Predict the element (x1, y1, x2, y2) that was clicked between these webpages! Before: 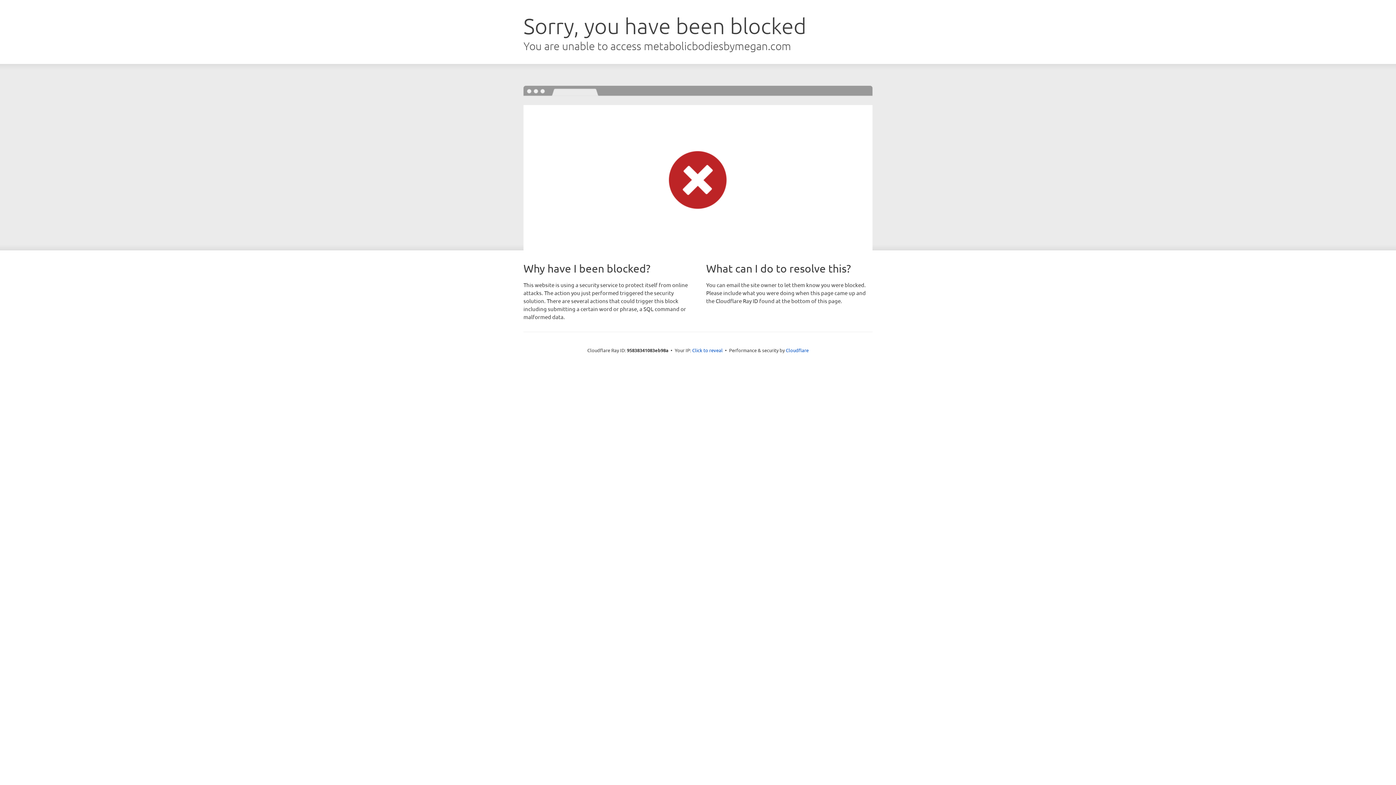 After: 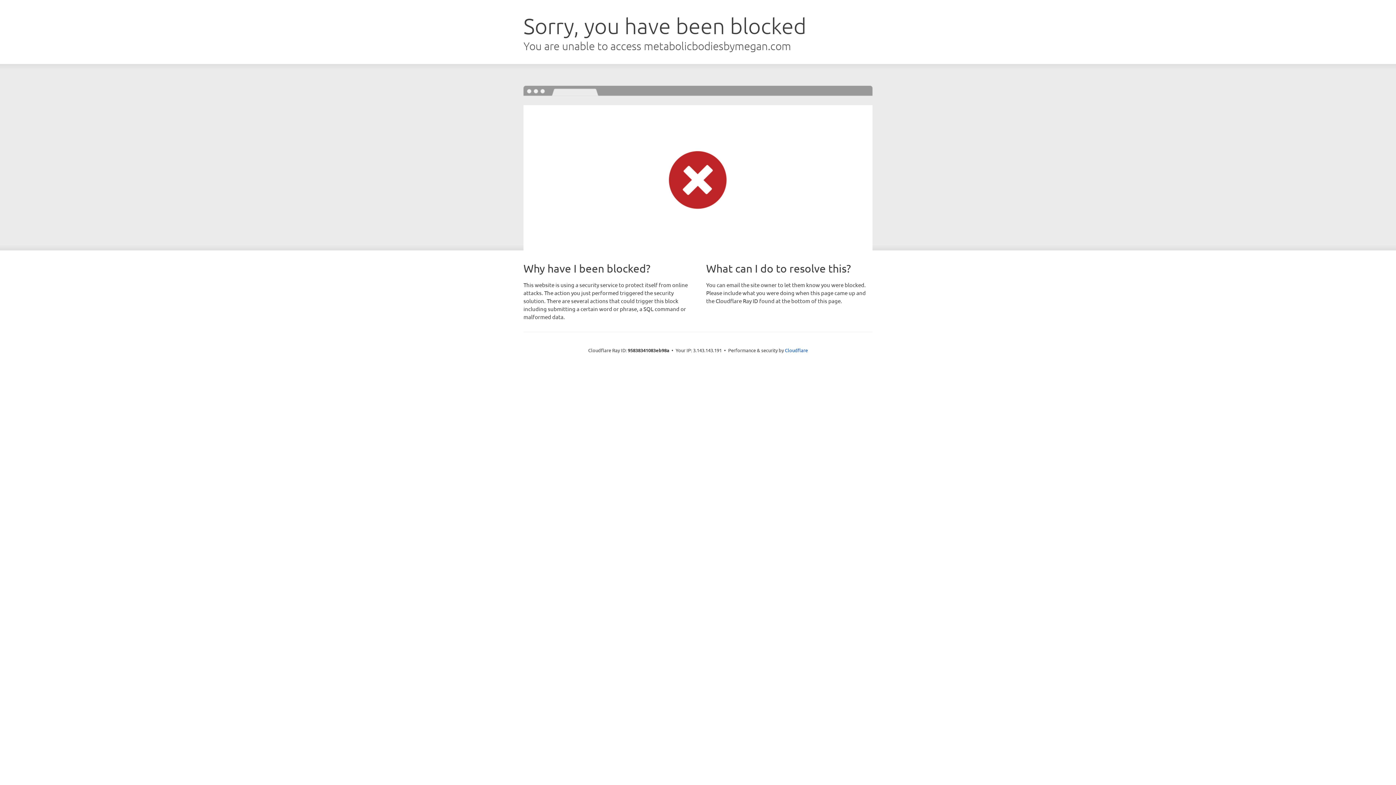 Action: label: Click to reveal bbox: (692, 346, 722, 353)